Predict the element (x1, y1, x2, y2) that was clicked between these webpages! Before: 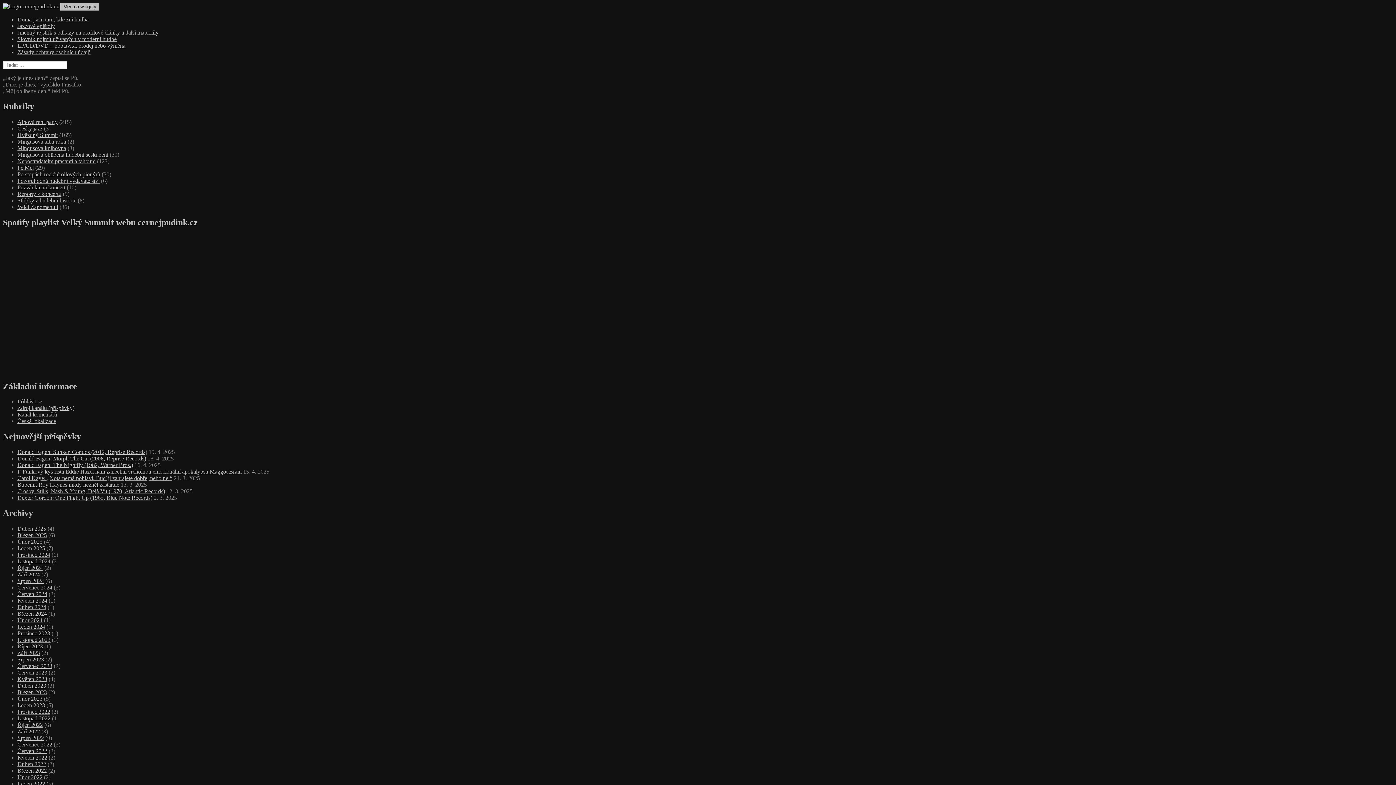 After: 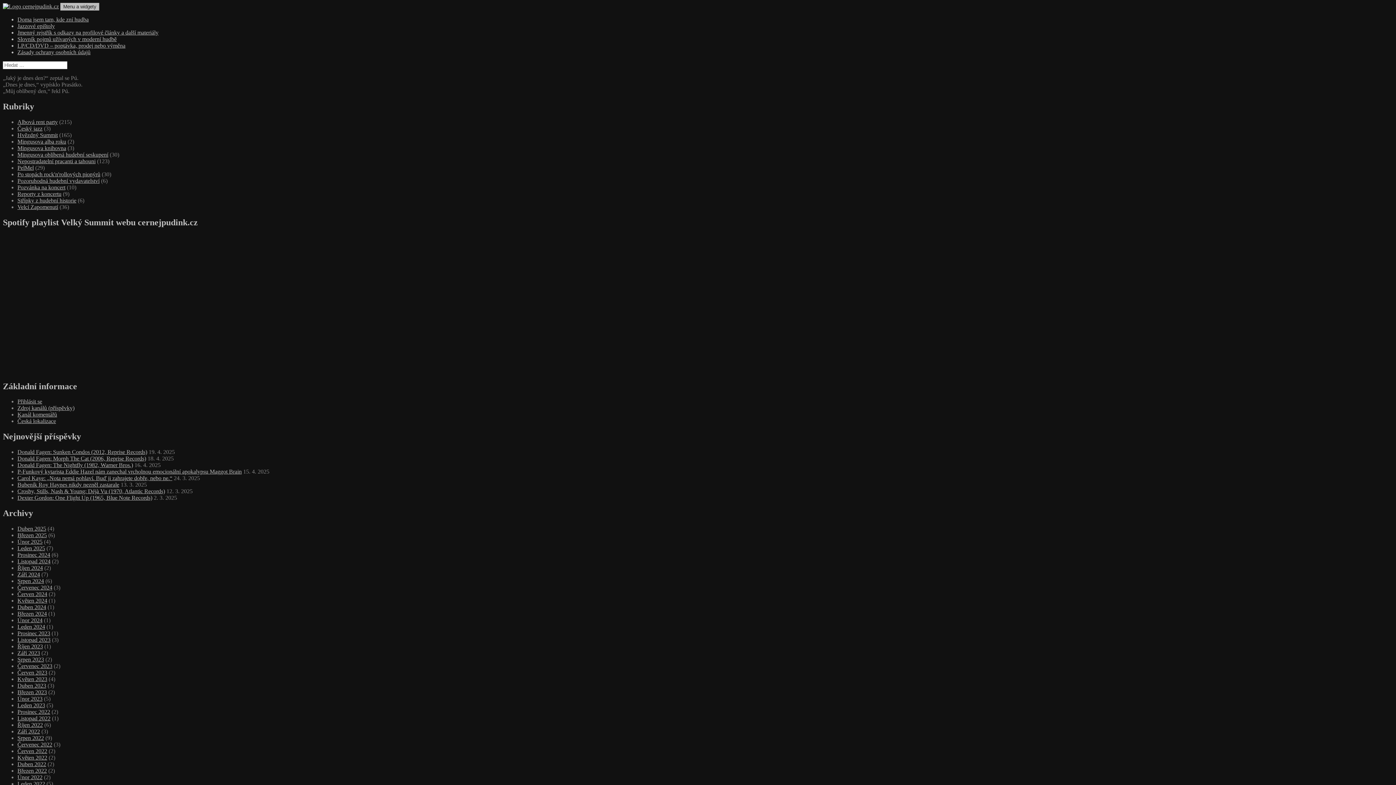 Action: label: Prosinec 2022 bbox: (17, 709, 50, 715)